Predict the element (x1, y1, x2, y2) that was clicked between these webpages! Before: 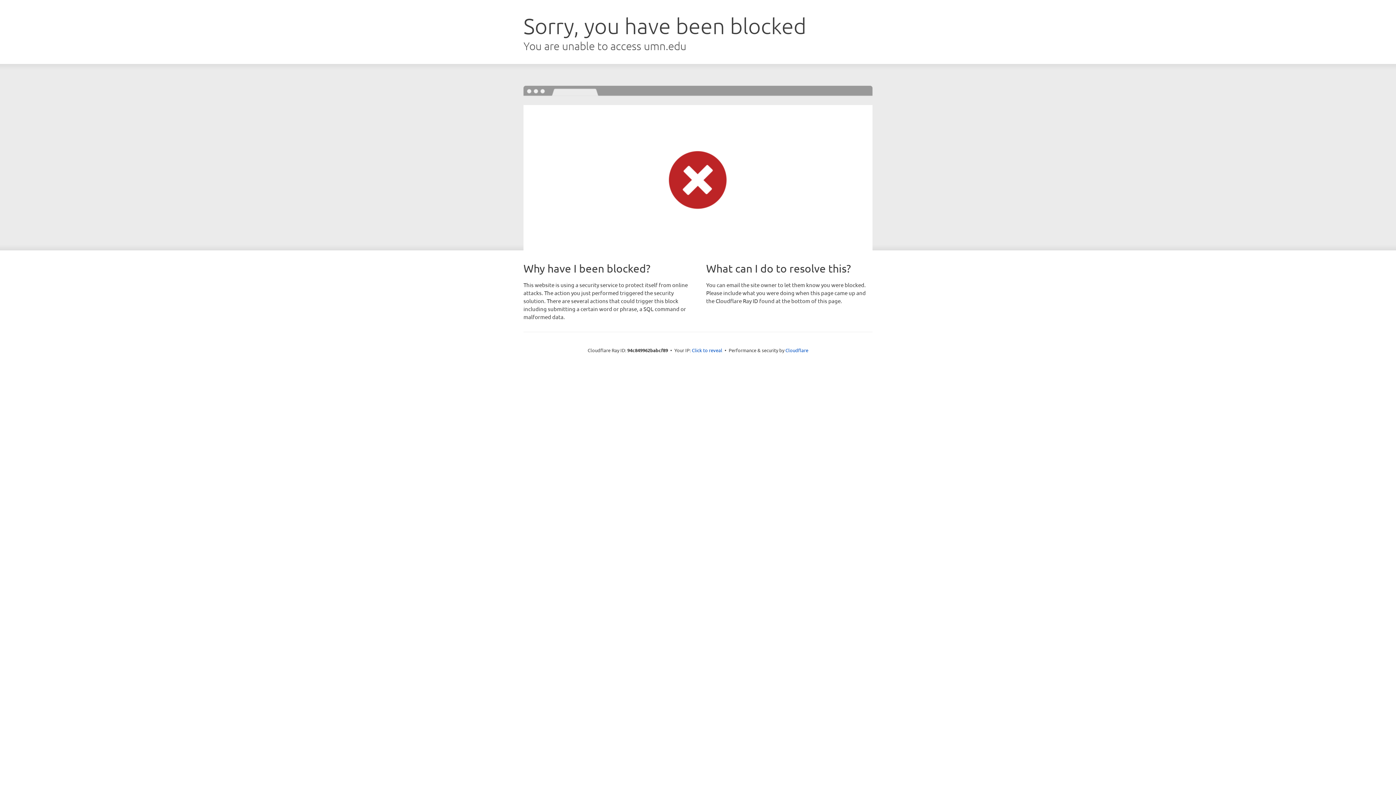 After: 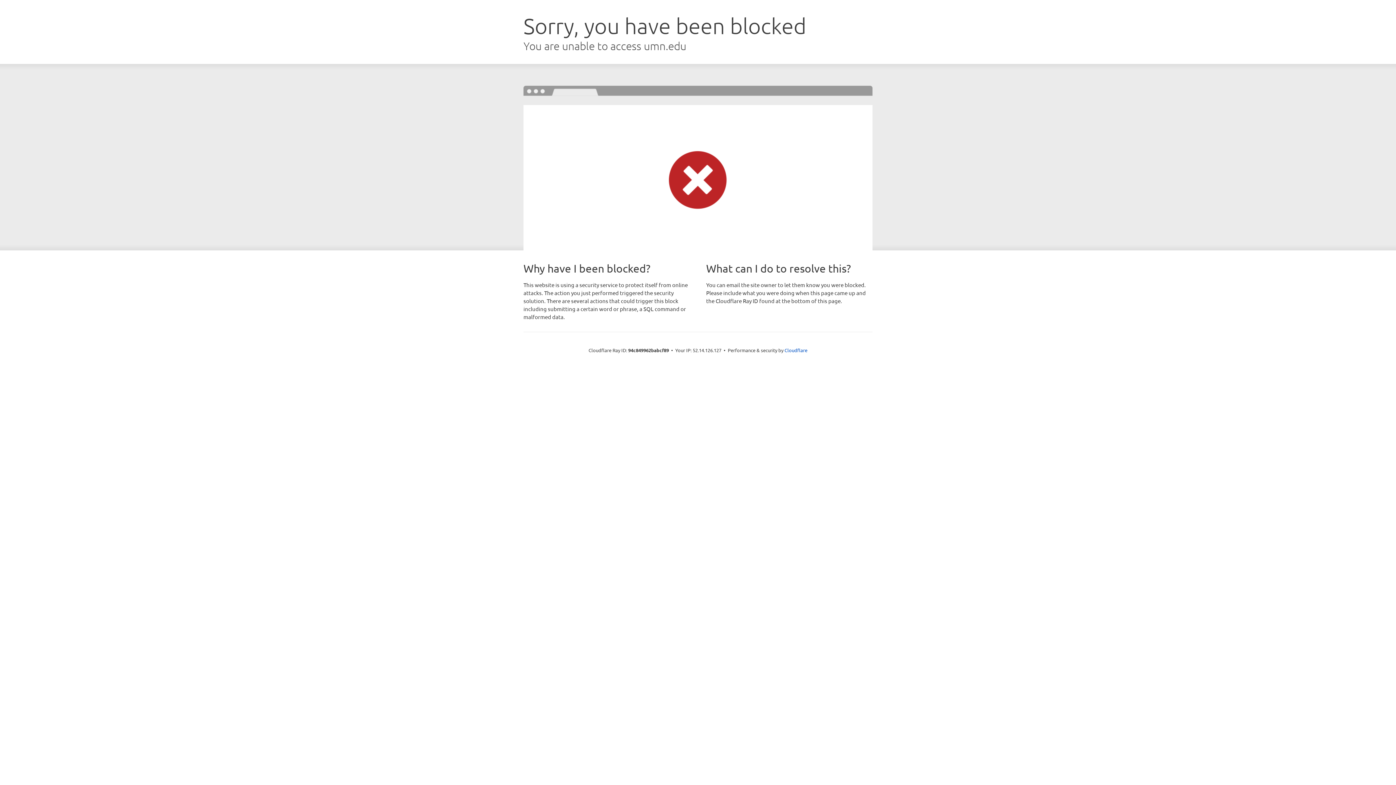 Action: label: Click to reveal bbox: (692, 346, 722, 353)